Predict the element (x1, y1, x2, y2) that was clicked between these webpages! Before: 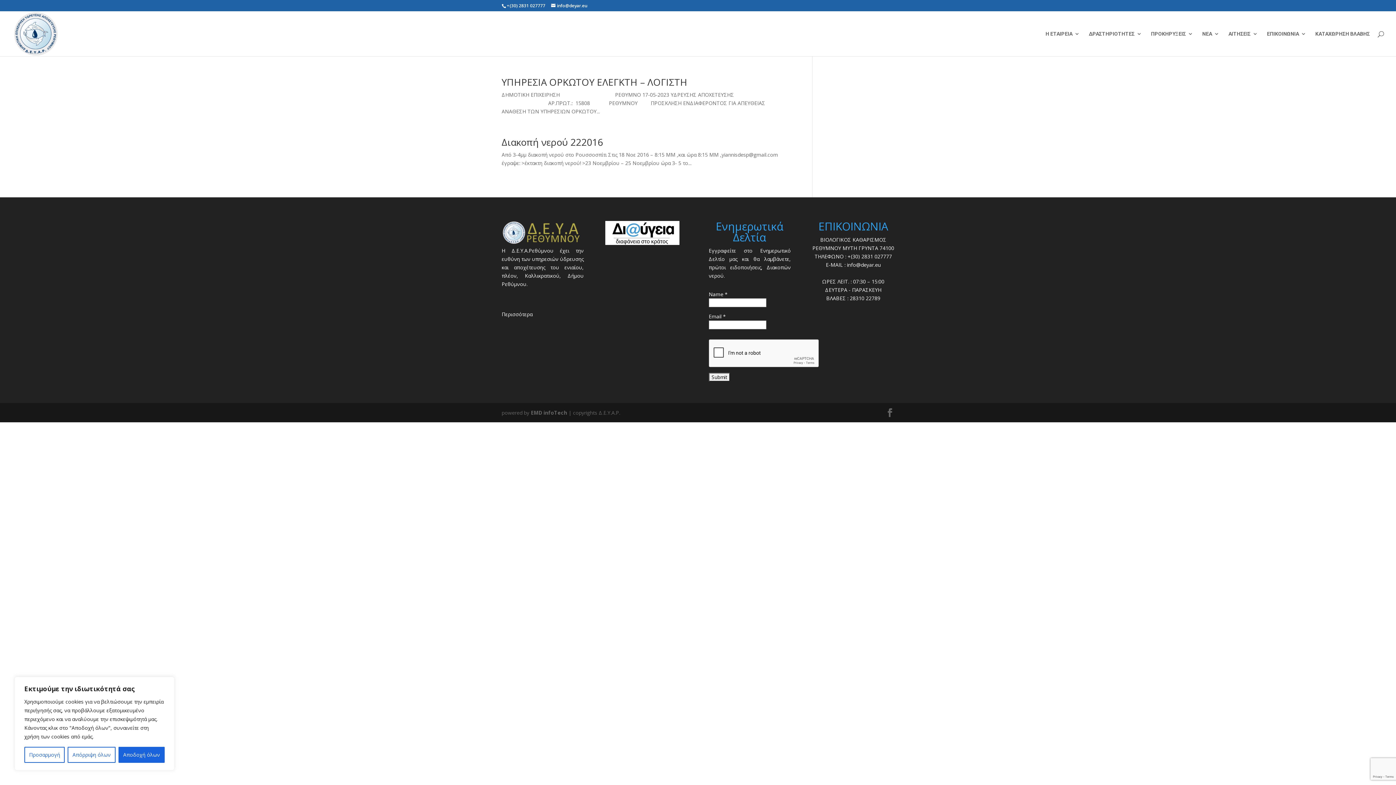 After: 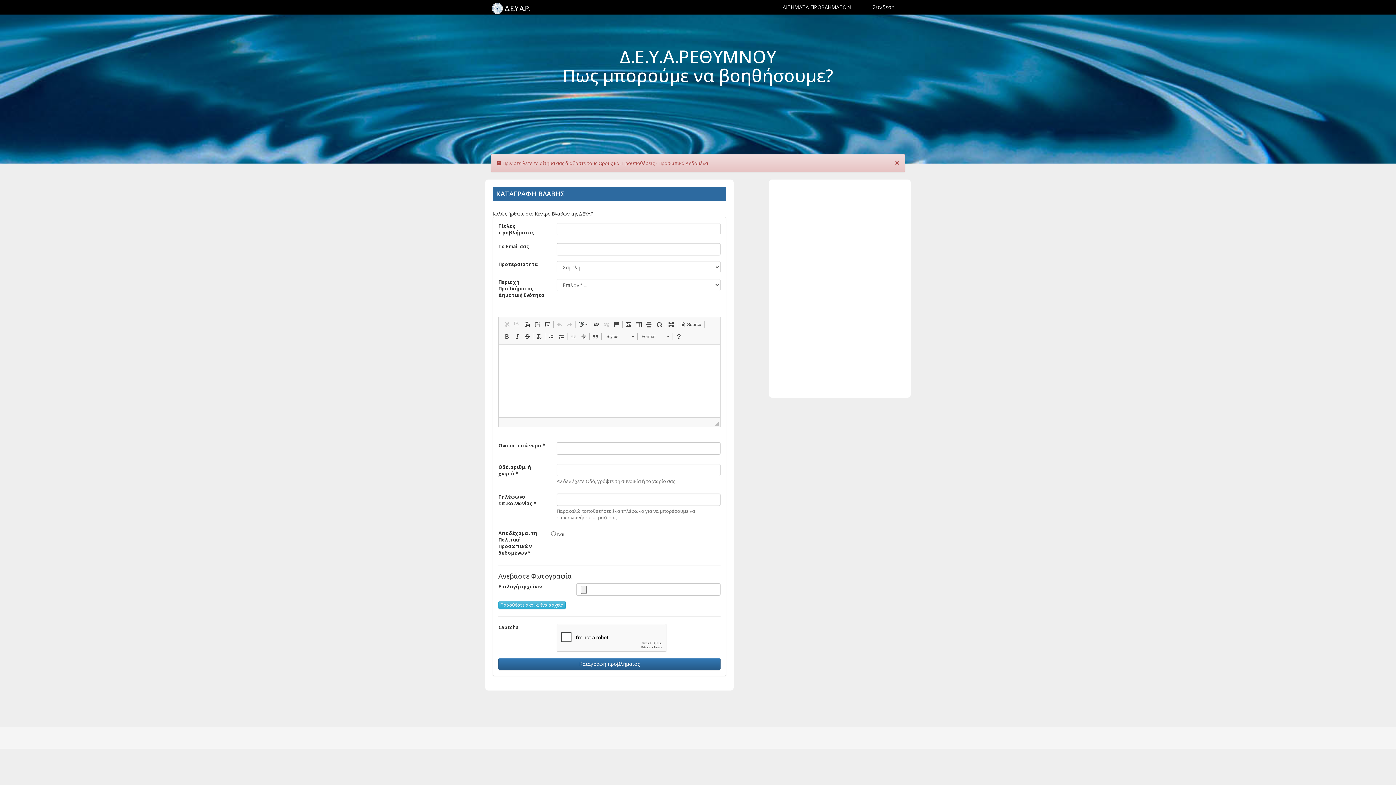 Action: label: ΚΑΤΑΧΩΡΗΣΗ ΒΛΑΒΗΣ bbox: (1315, 31, 1370, 56)